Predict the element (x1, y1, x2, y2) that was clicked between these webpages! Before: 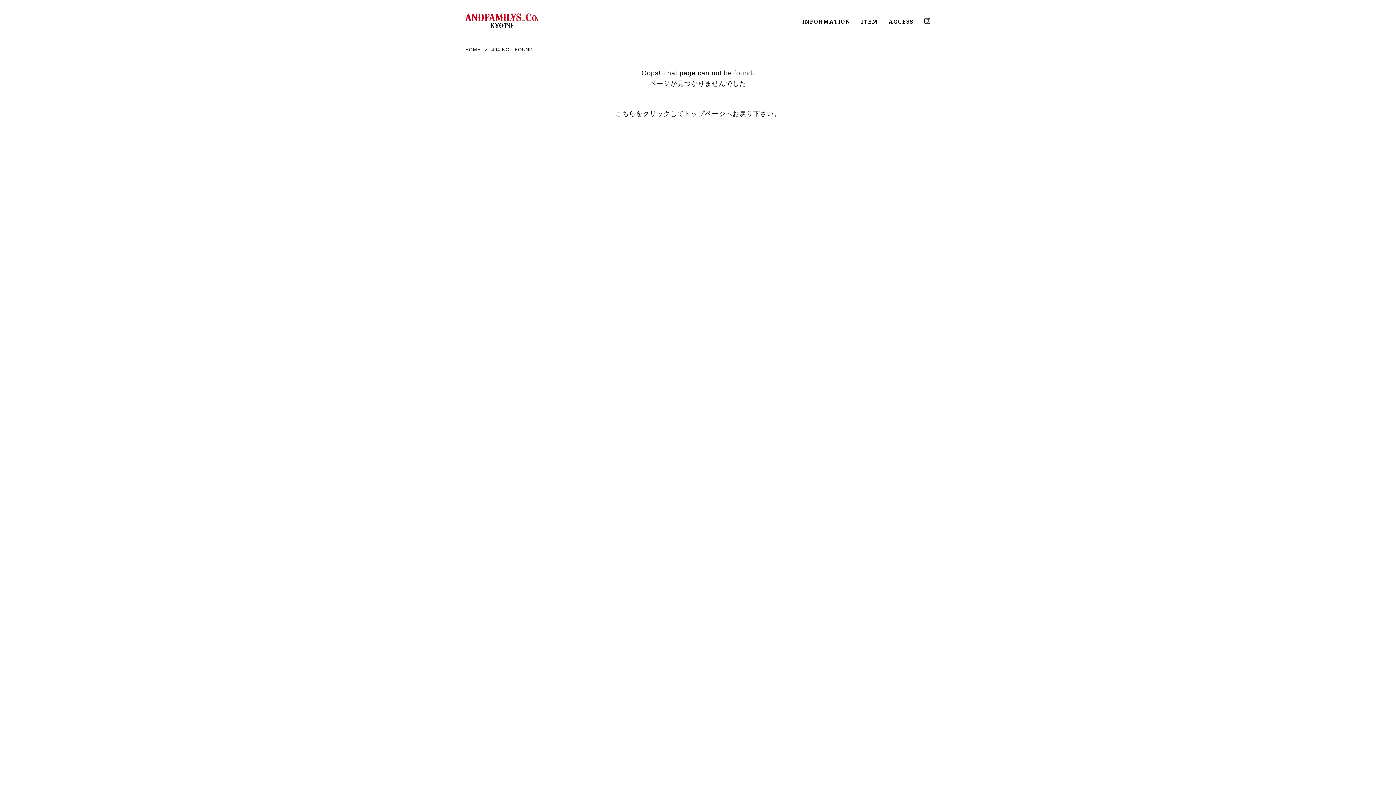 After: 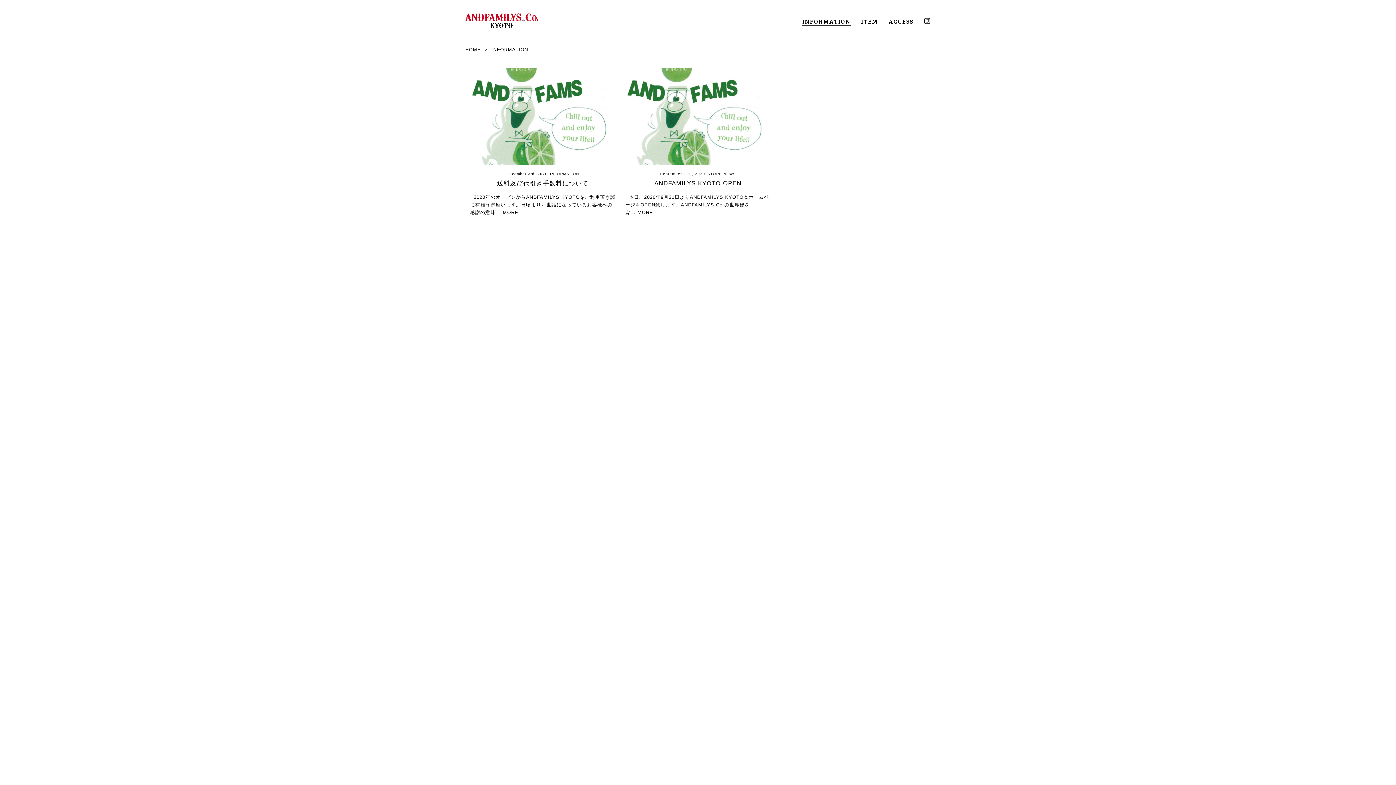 Action: label: INFORMATION bbox: (802, 17, 850, 25)